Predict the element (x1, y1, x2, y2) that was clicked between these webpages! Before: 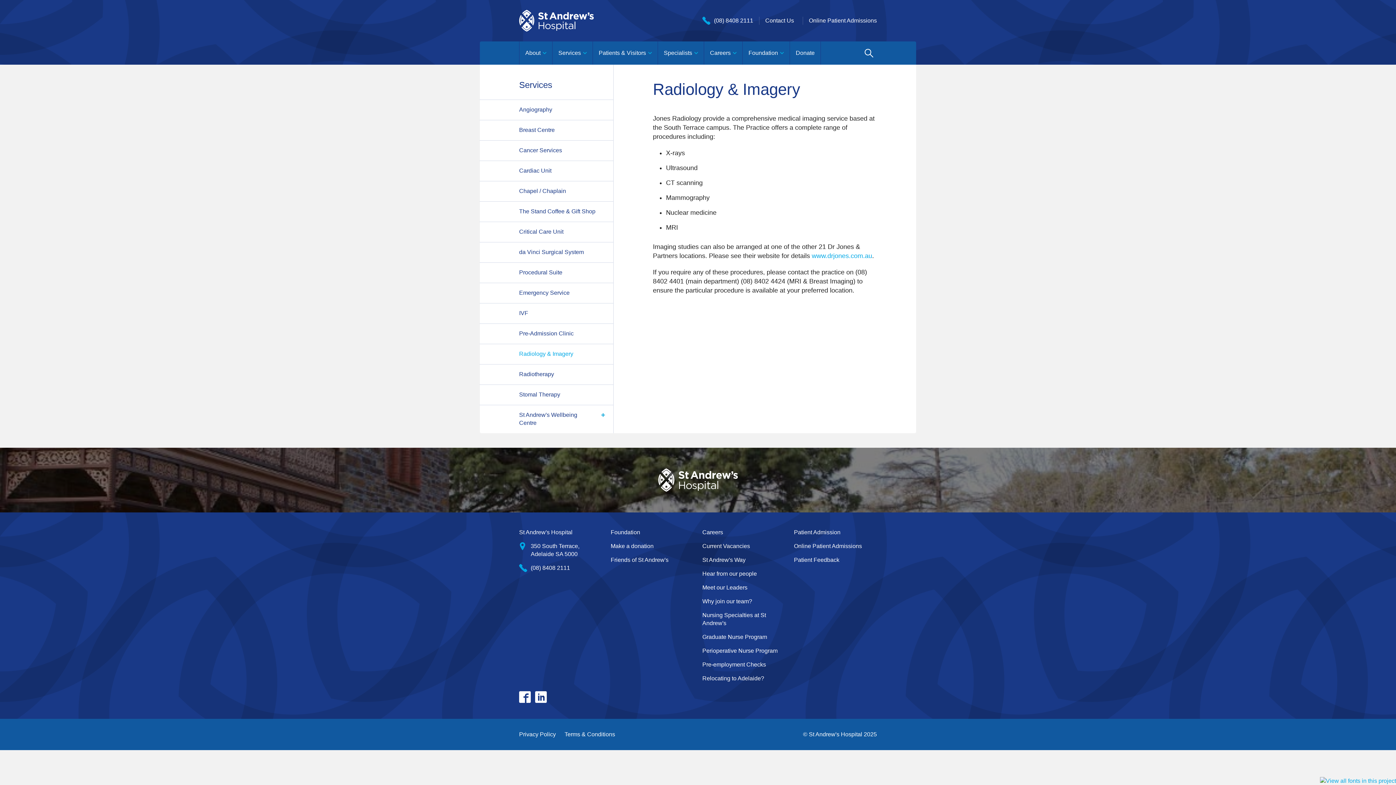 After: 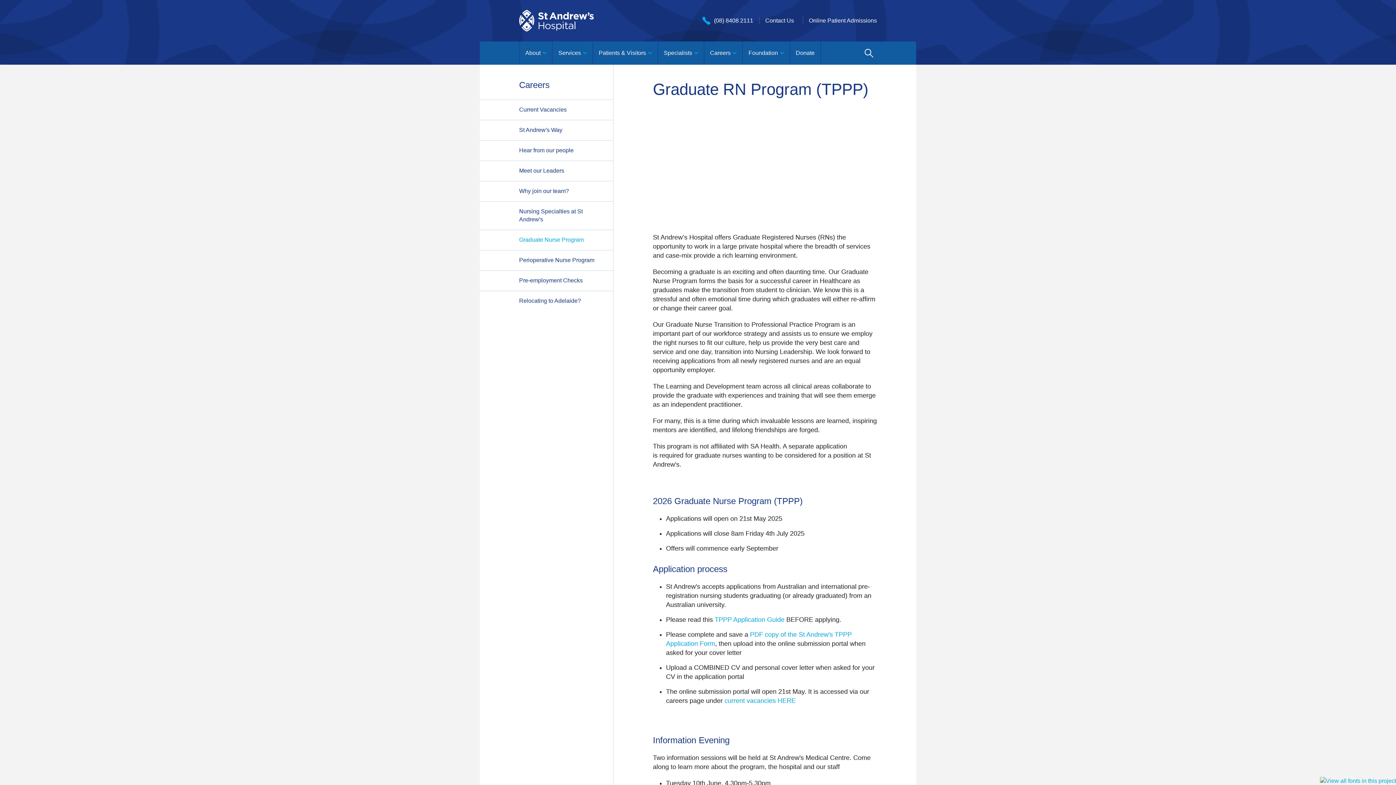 Action: bbox: (702, 634, 767, 640) label: Graduate Nurse Program